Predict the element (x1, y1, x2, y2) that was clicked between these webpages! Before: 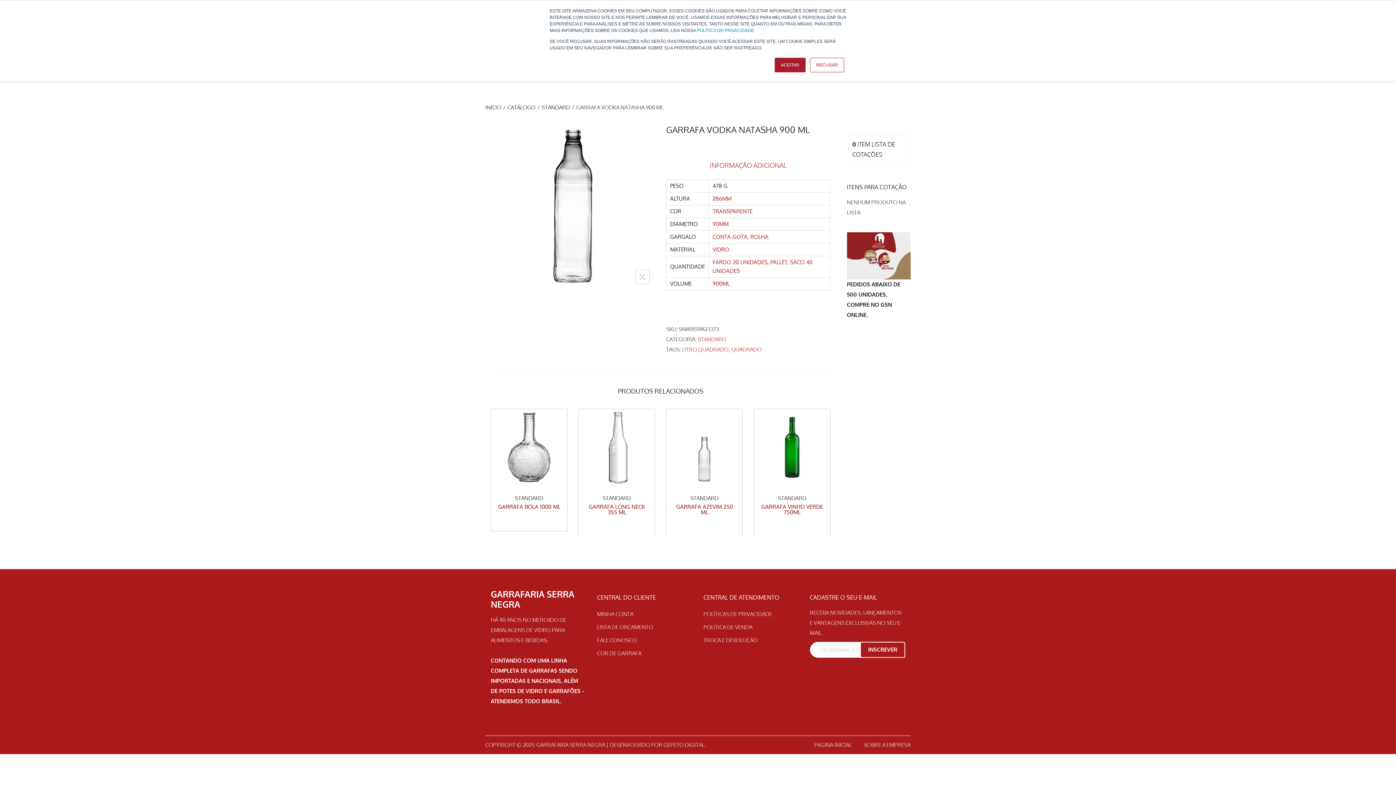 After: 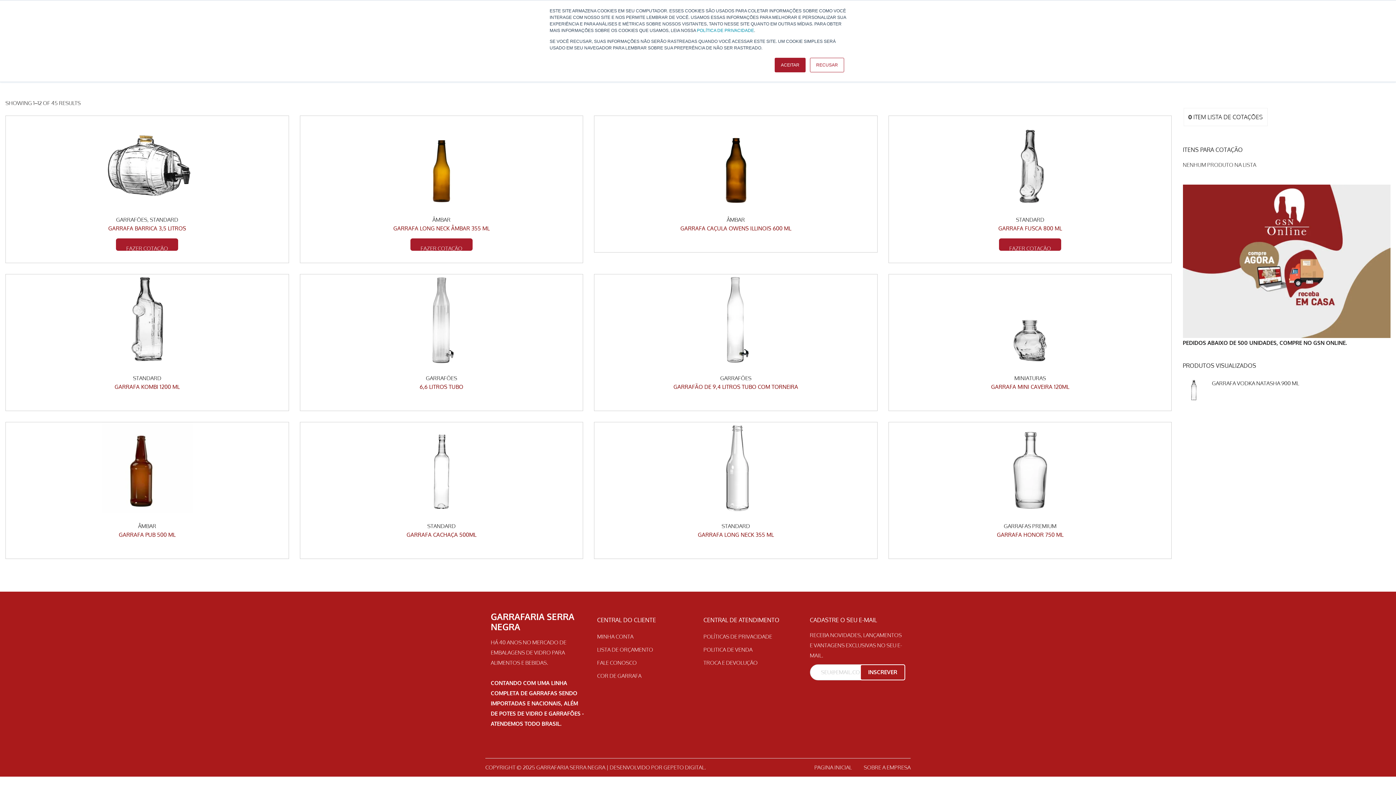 Action: bbox: (750, 233, 768, 240) label: ROLHA